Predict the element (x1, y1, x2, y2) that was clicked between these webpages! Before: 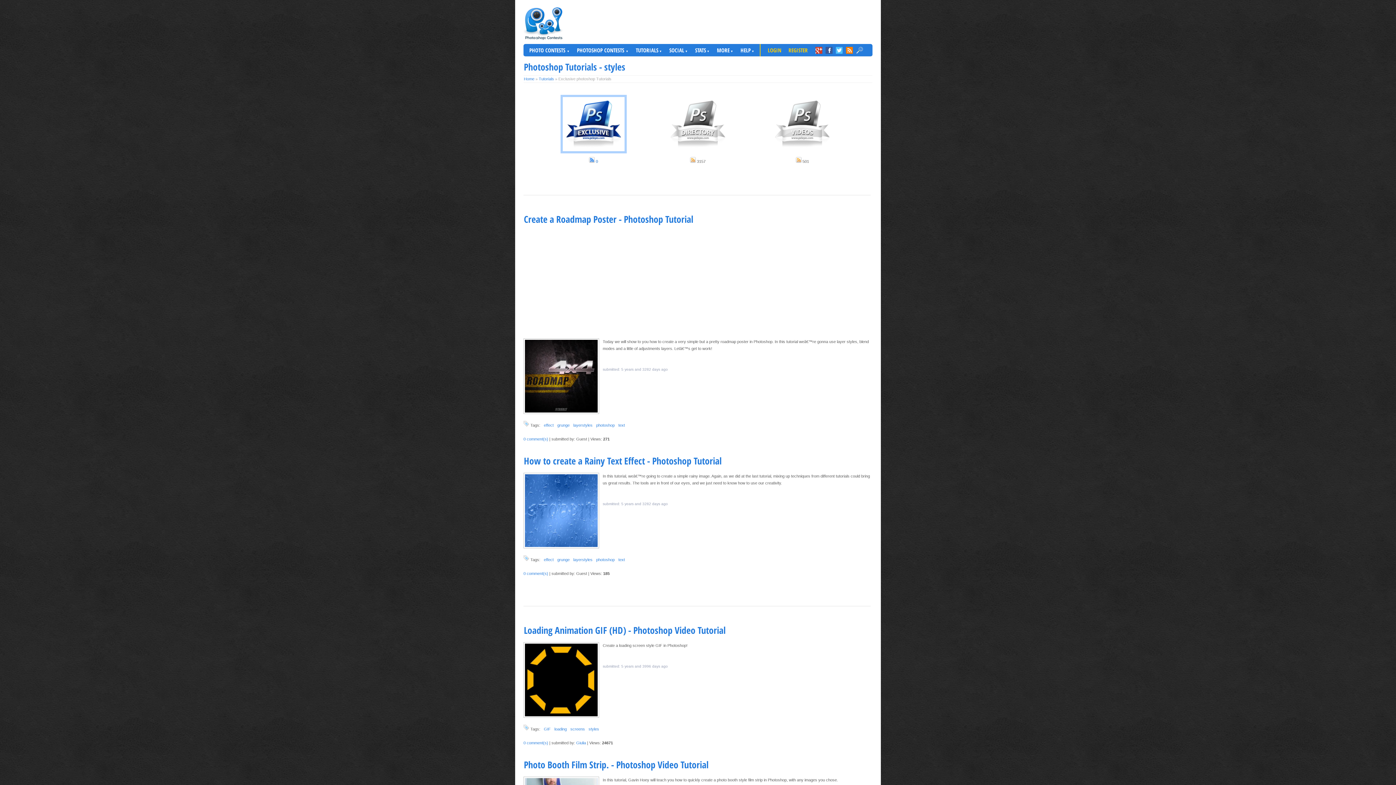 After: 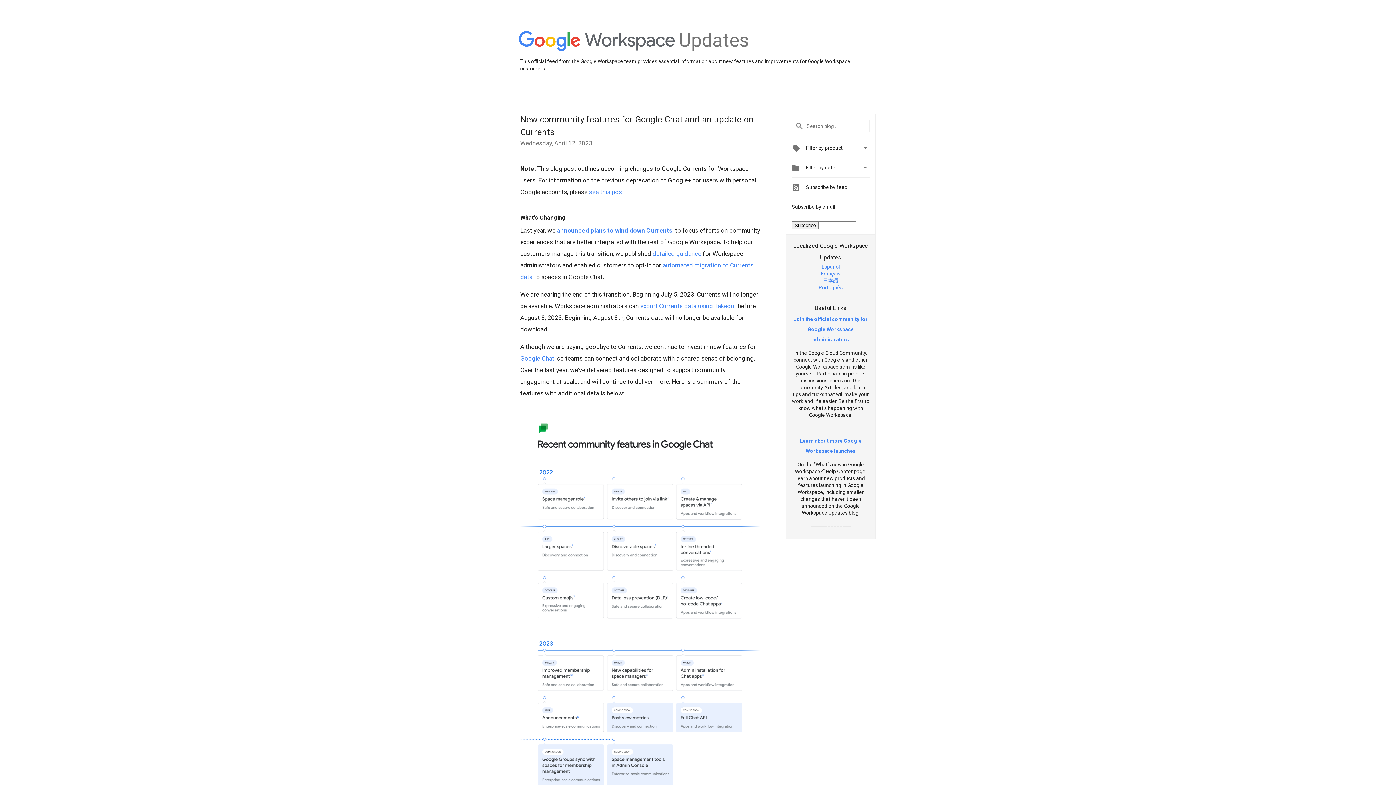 Action: bbox: (813, 44, 820, 58)